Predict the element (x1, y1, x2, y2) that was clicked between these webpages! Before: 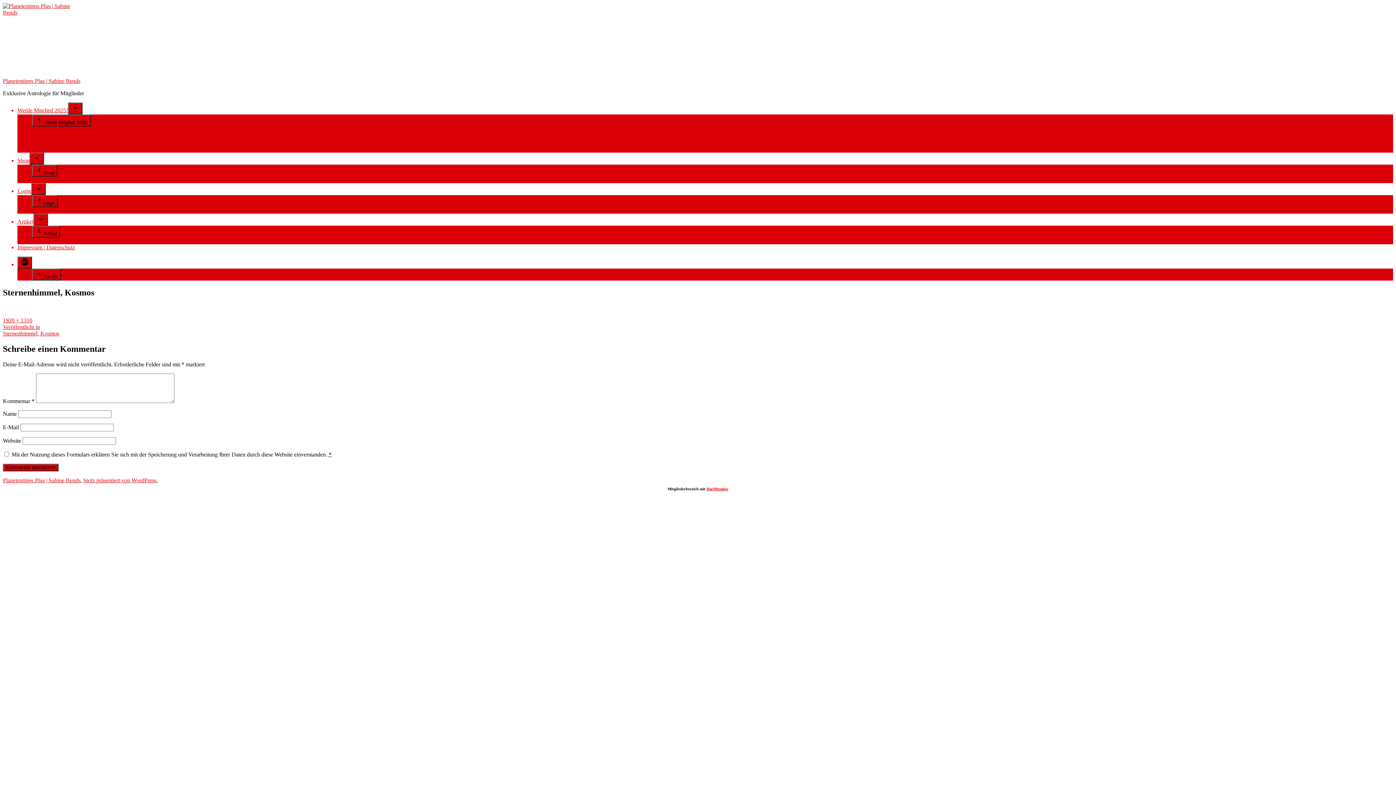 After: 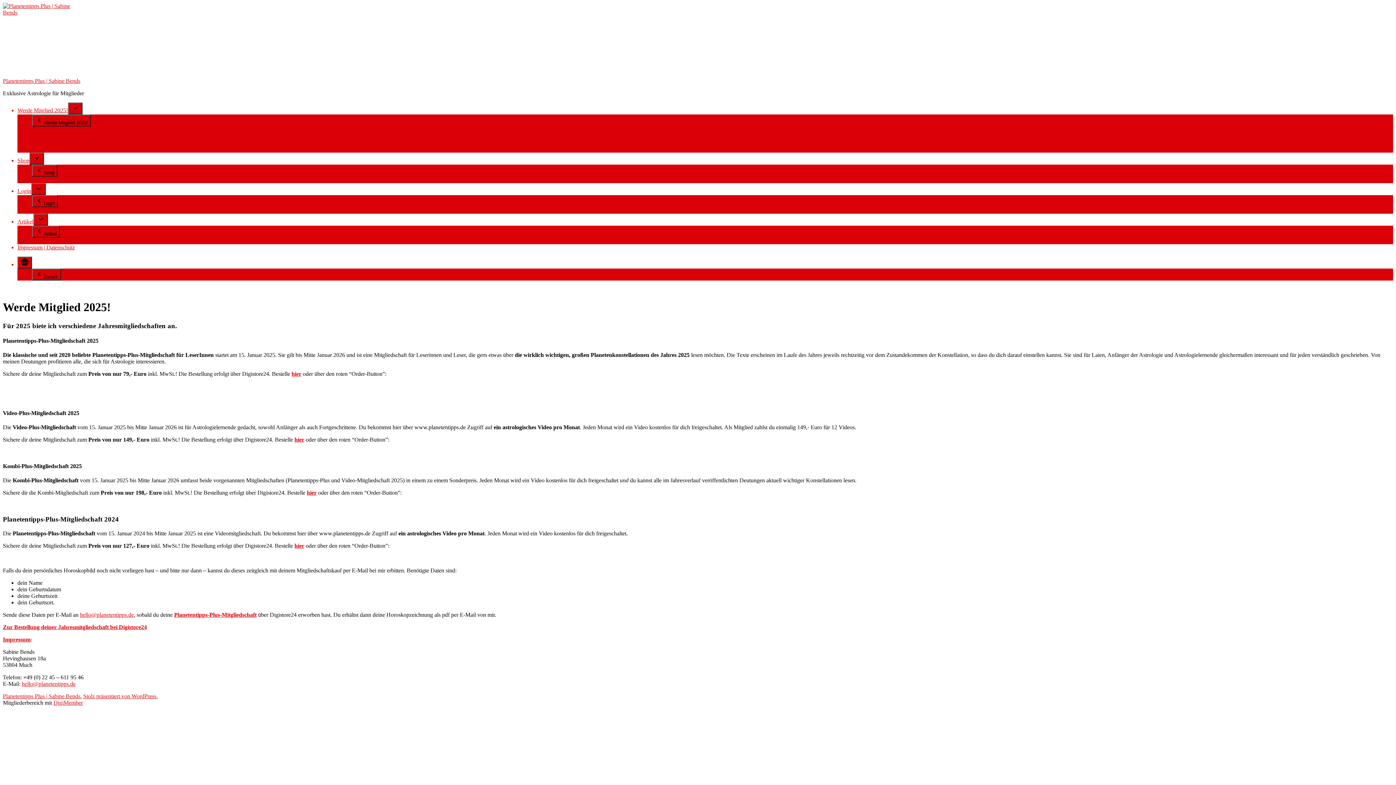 Action: bbox: (17, 107, 68, 113) label: Werde Mitglied 2025!